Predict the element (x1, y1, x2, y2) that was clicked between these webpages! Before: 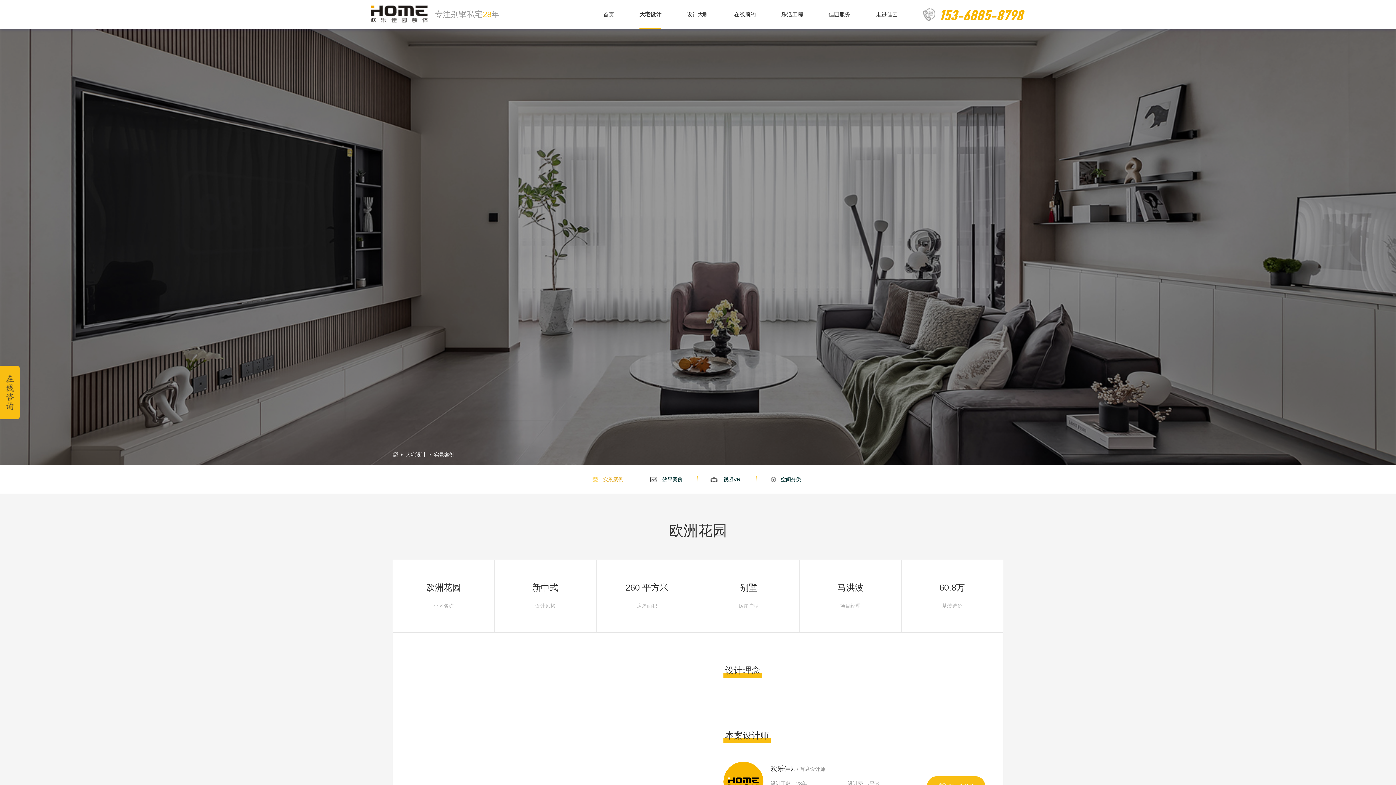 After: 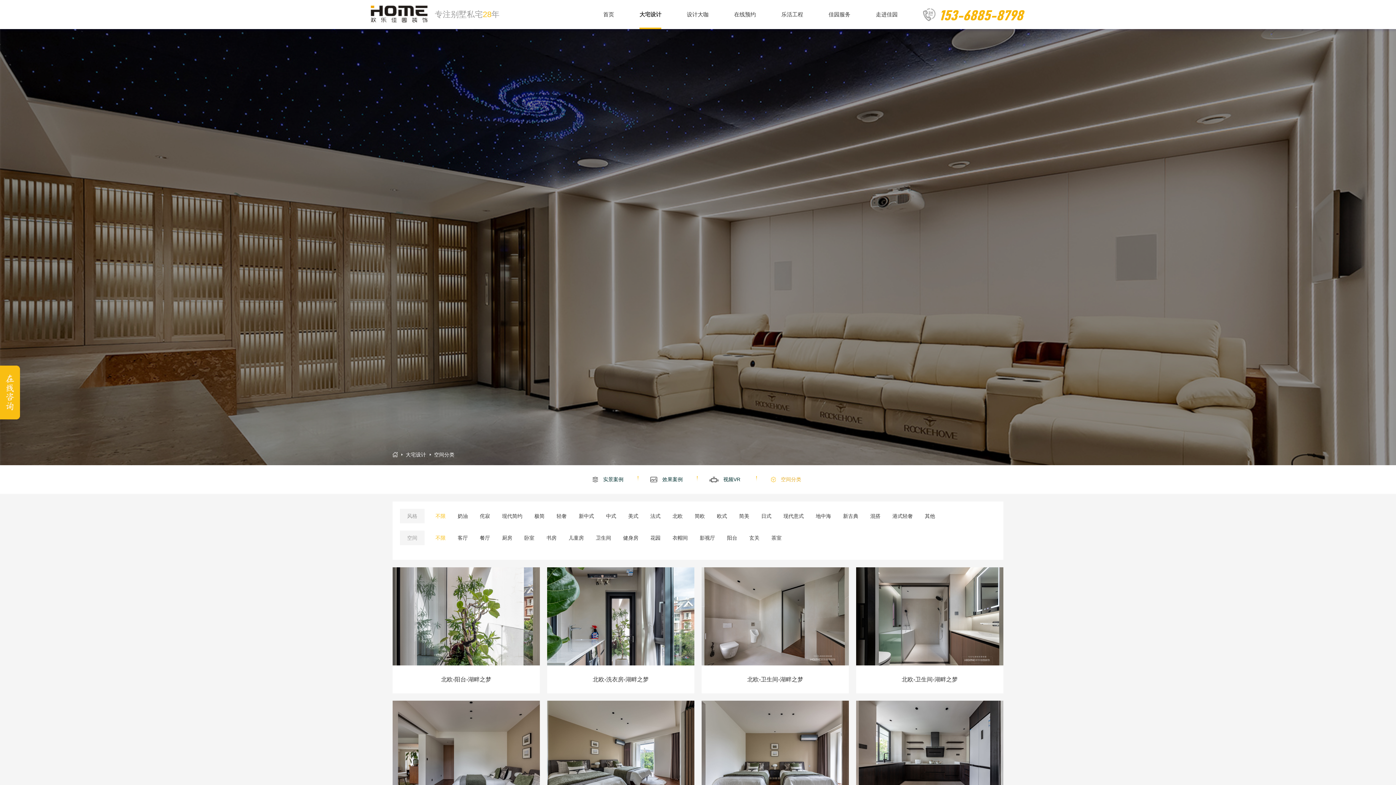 Action: label:  空间分类 bbox: (772, 476, 801, 482)